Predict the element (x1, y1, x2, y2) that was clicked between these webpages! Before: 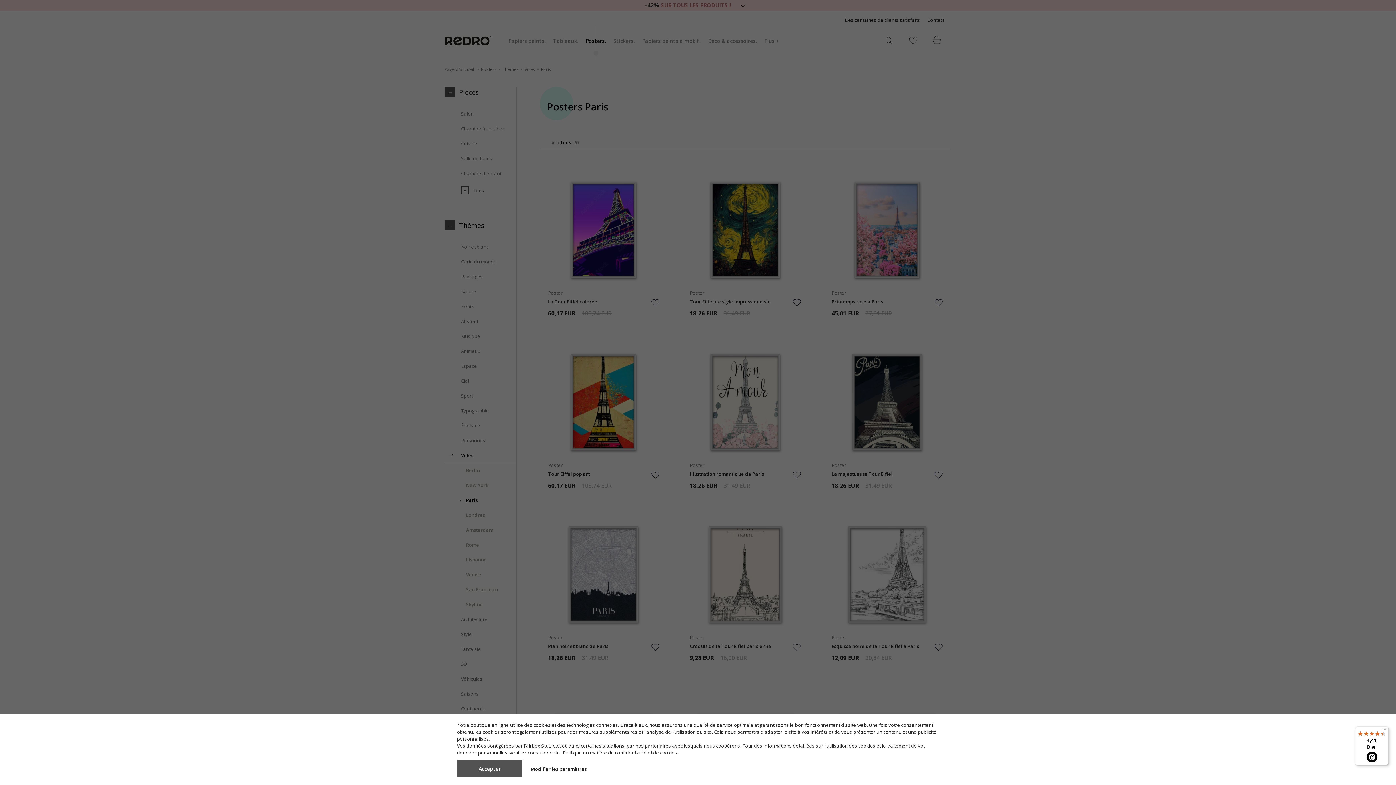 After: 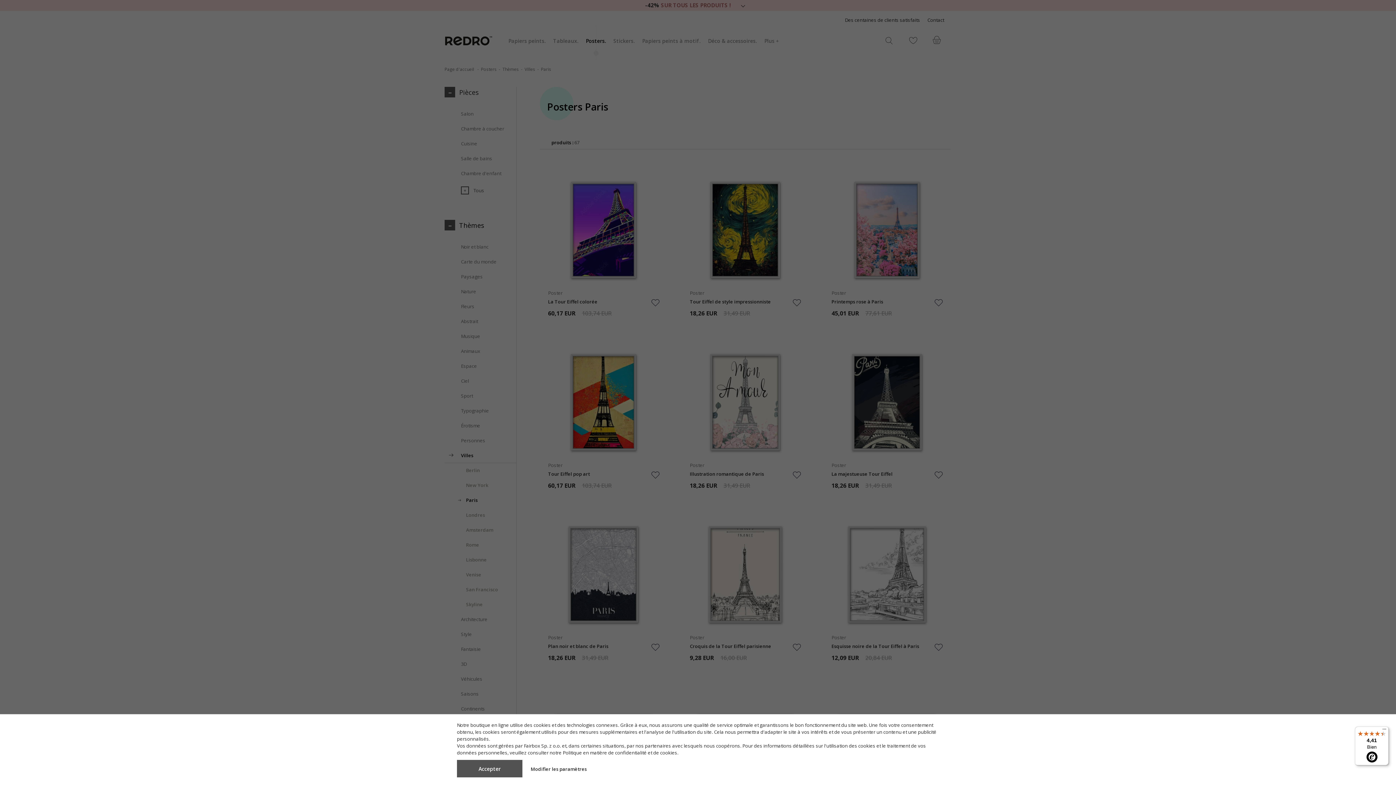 Action: label: 4,41

Bien bbox: (1355, 726, 1389, 765)